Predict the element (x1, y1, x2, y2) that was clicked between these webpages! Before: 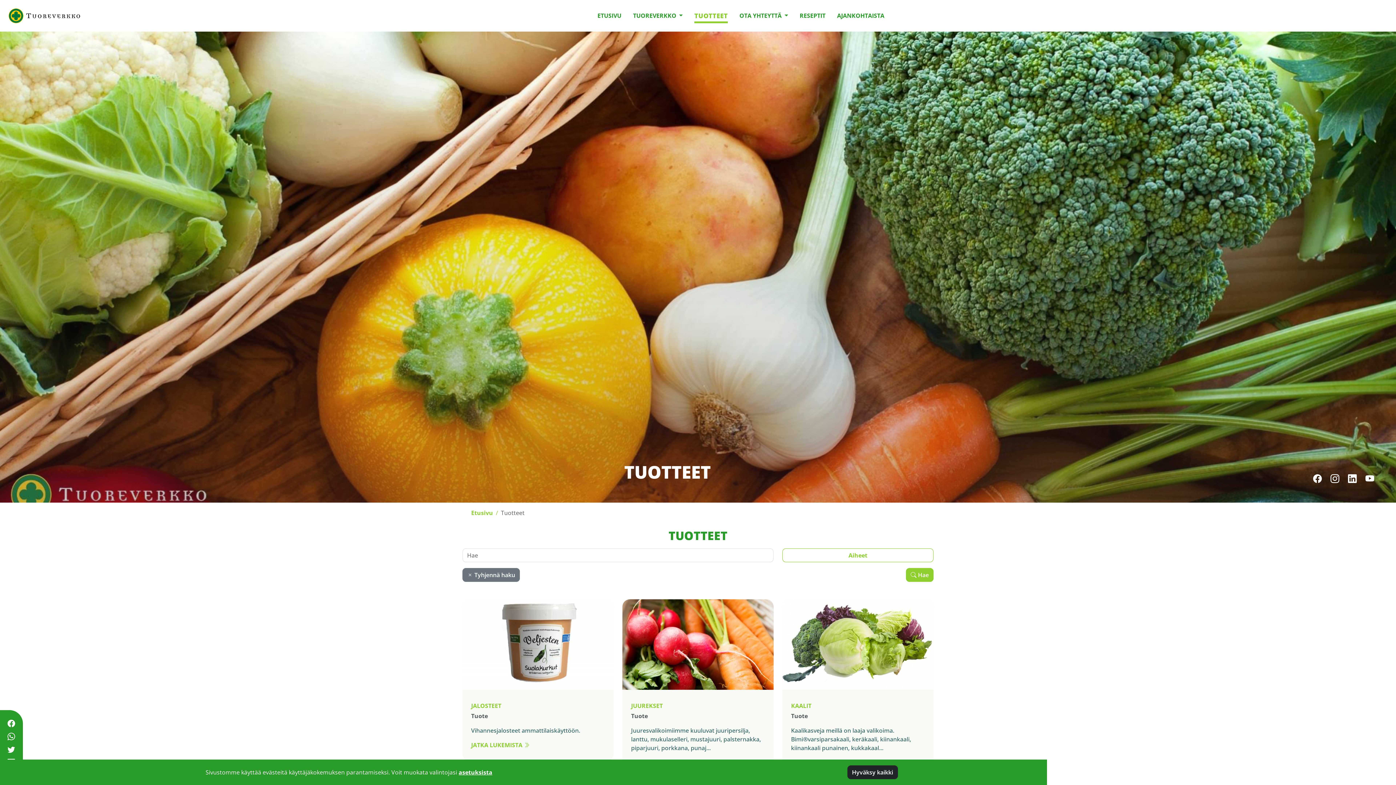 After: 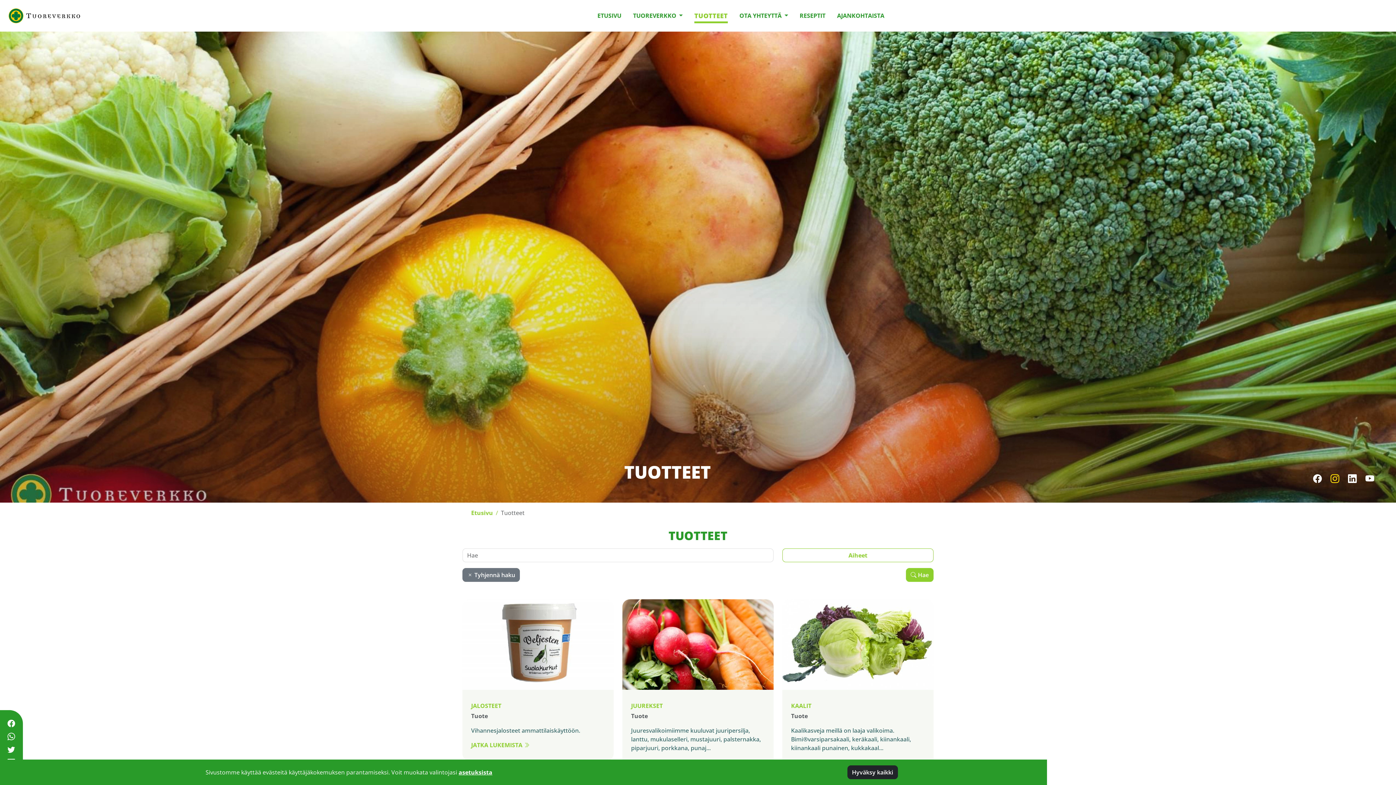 Action: bbox: (1330, 472, 1339, 484)